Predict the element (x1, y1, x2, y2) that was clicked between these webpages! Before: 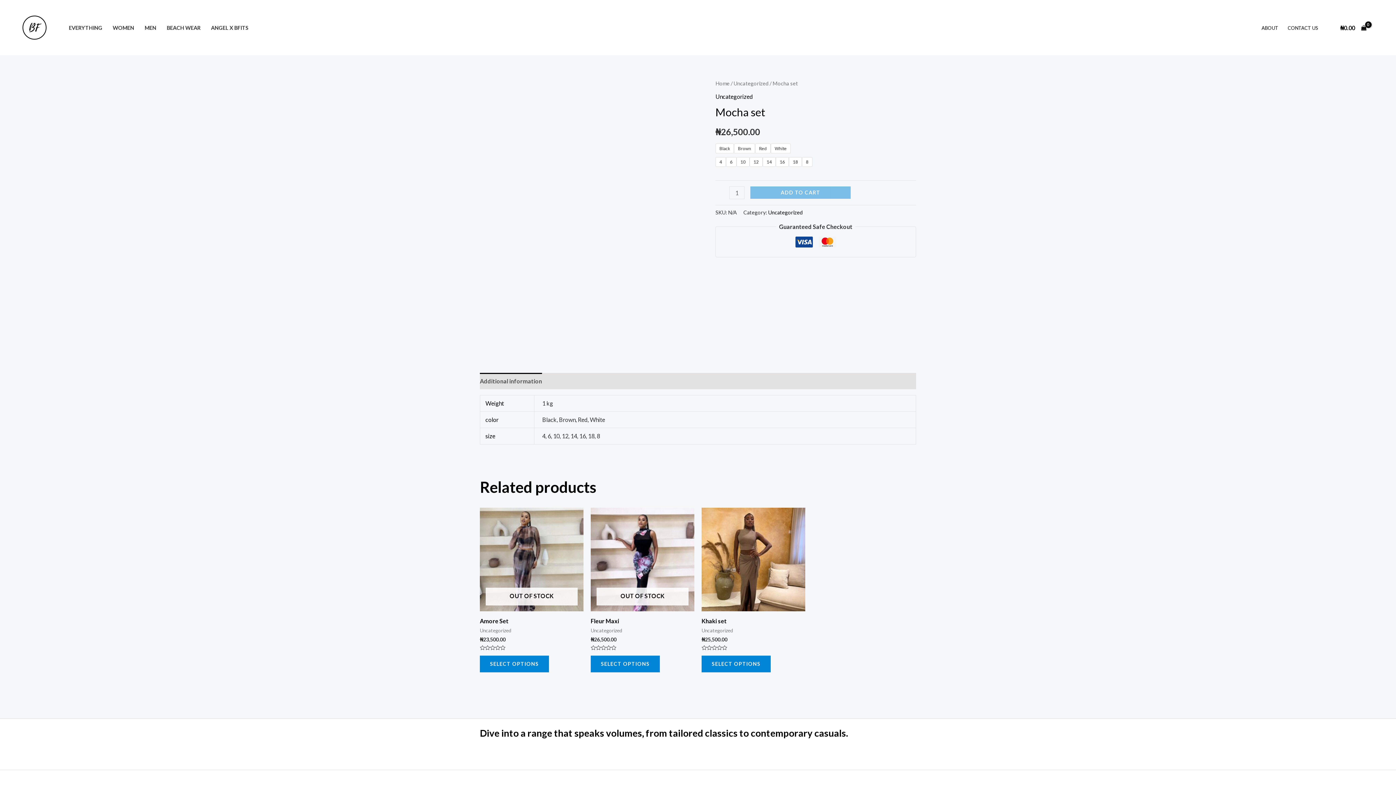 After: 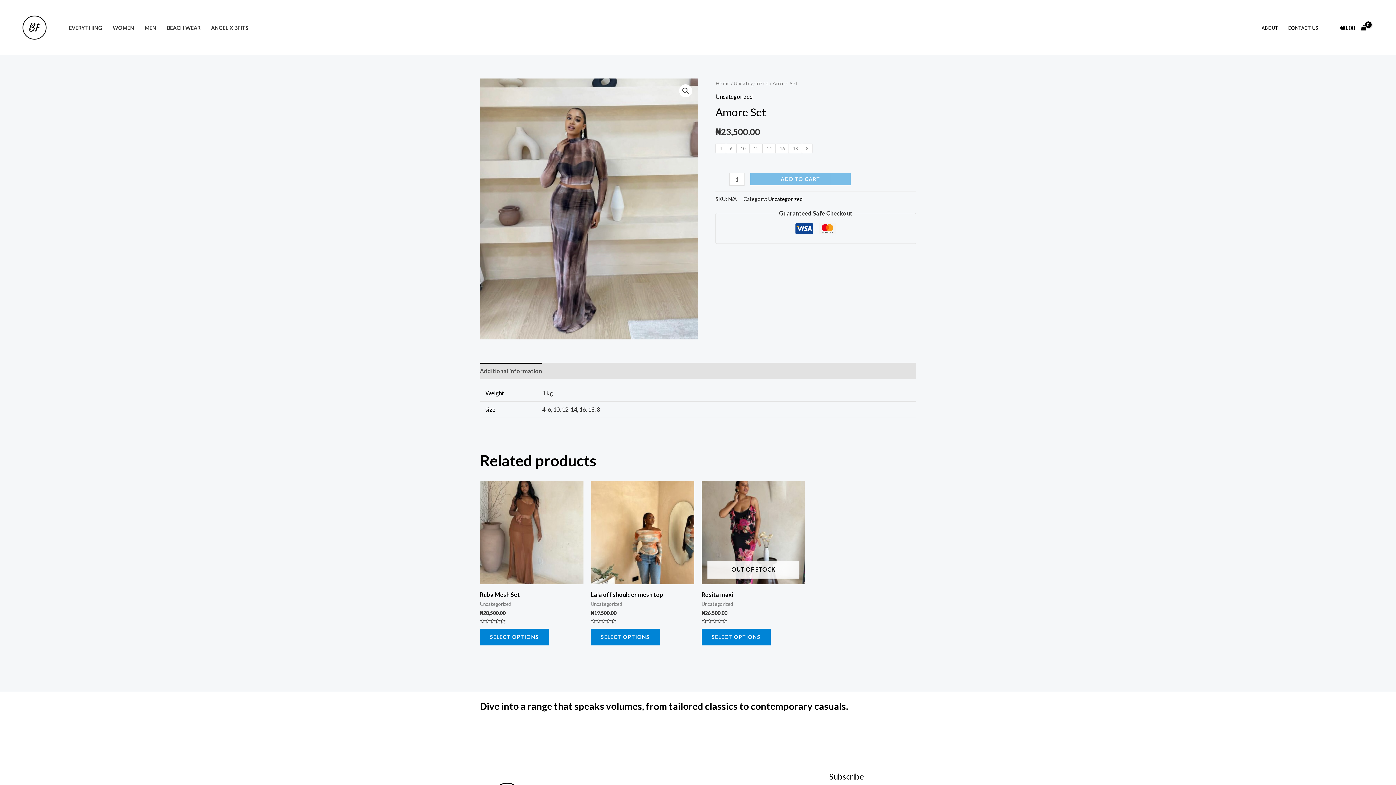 Action: bbox: (480, 655, 549, 672) label: Select options for “Amore Set”